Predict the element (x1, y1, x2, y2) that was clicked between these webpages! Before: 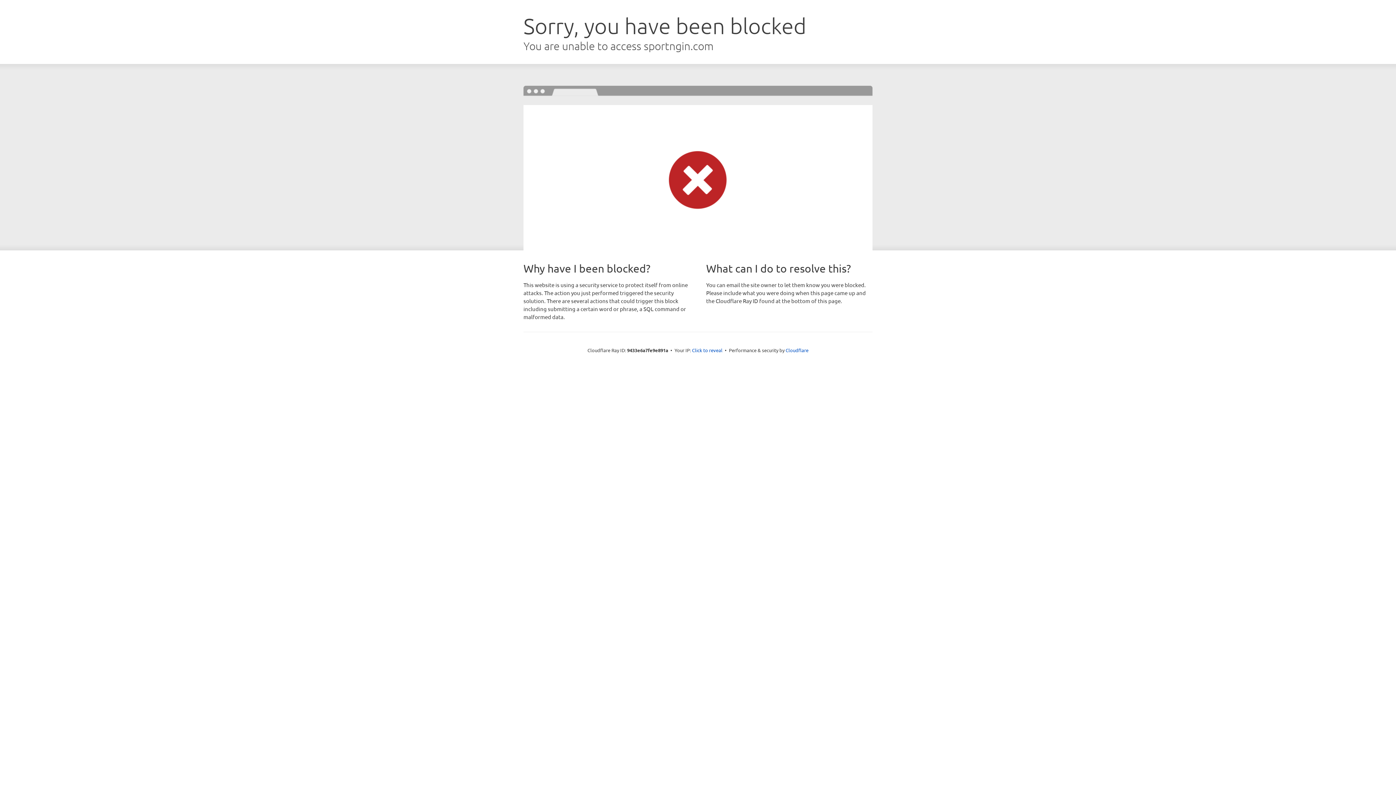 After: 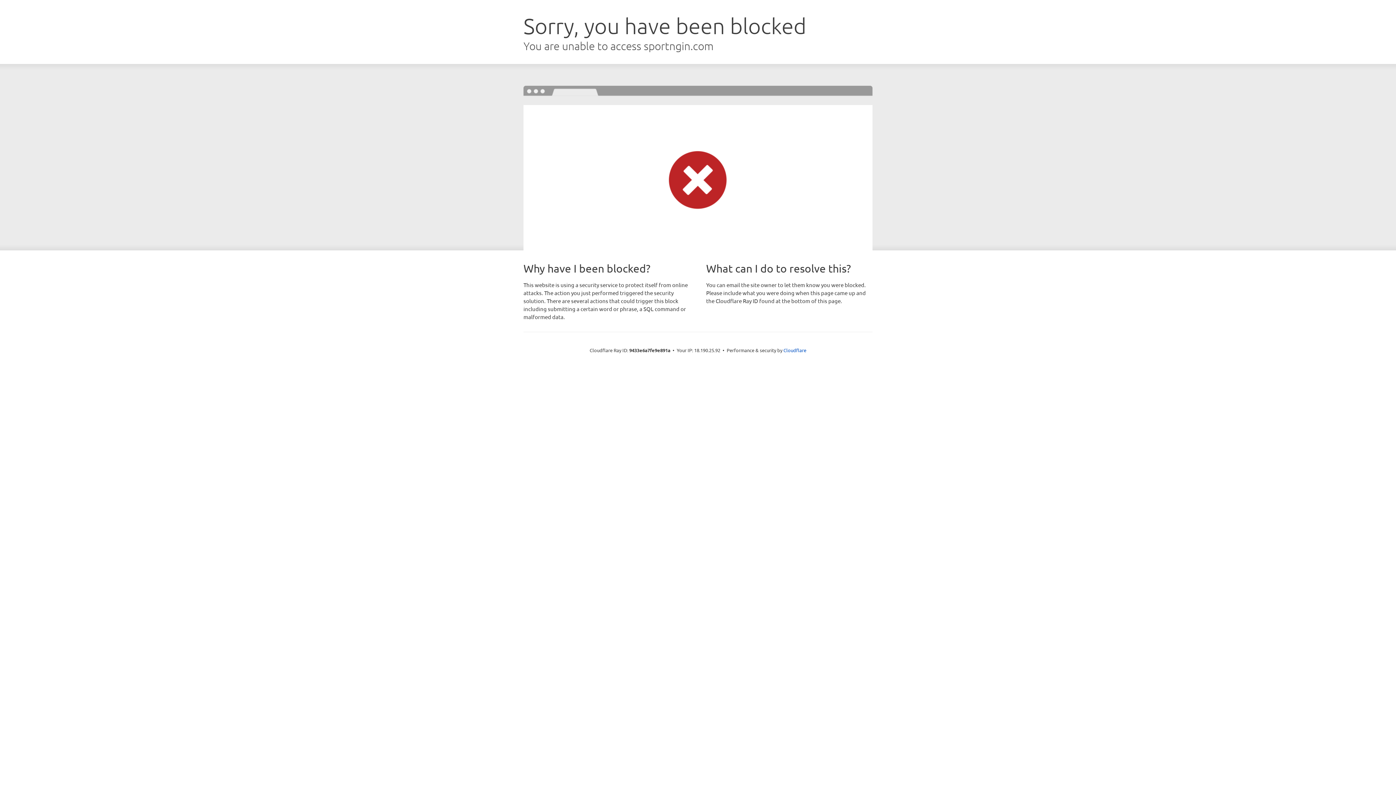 Action: bbox: (692, 346, 722, 353) label: Click to reveal